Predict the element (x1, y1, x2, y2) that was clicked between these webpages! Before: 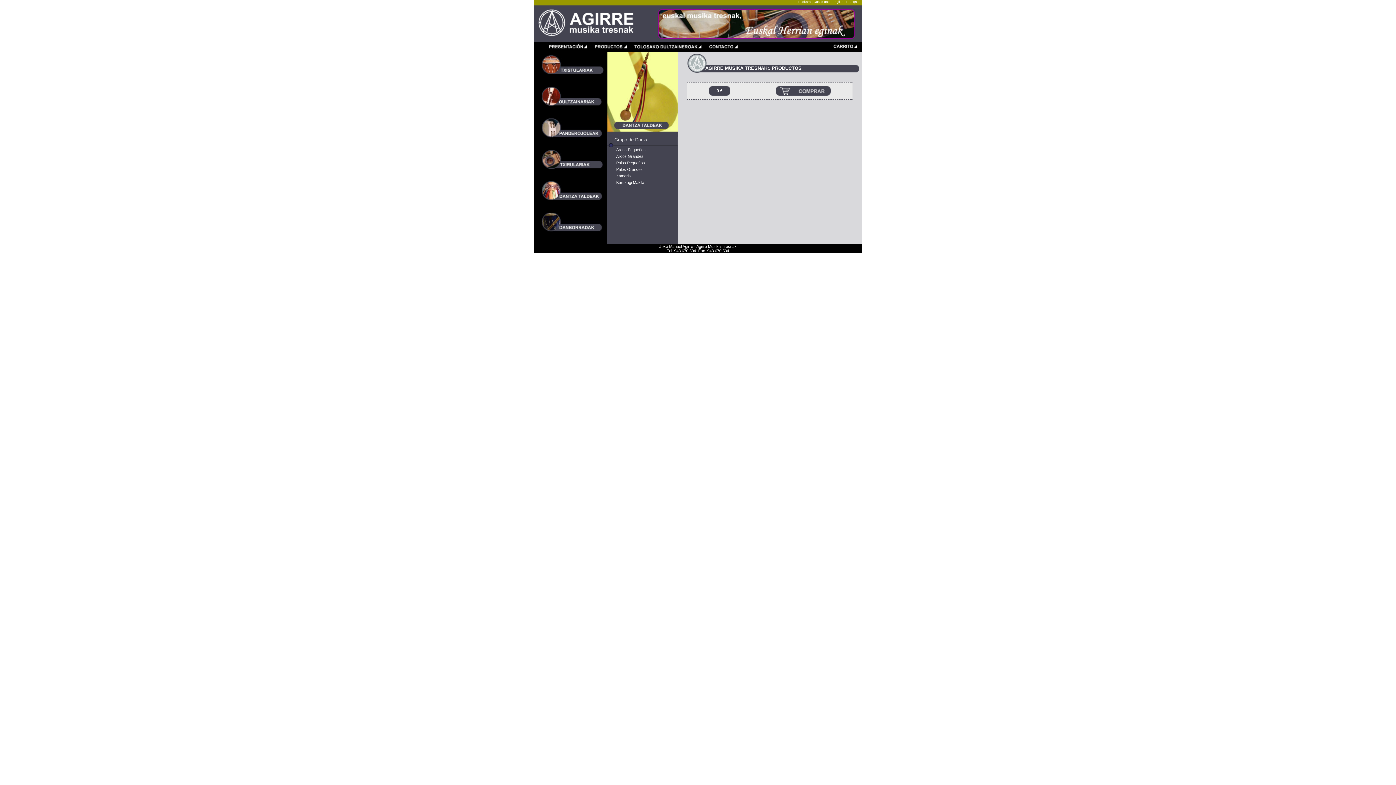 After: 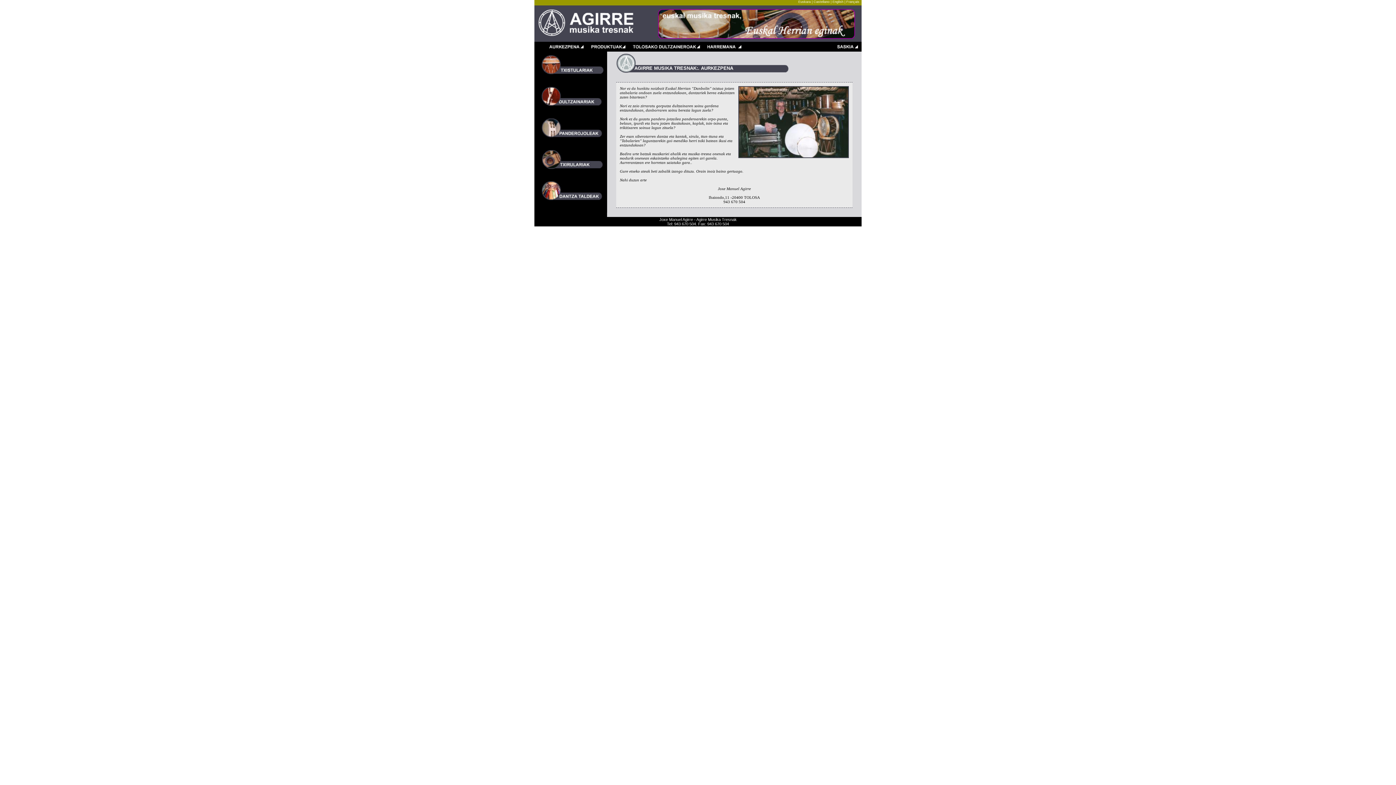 Action: bbox: (798, 0, 810, 3) label: Euskara